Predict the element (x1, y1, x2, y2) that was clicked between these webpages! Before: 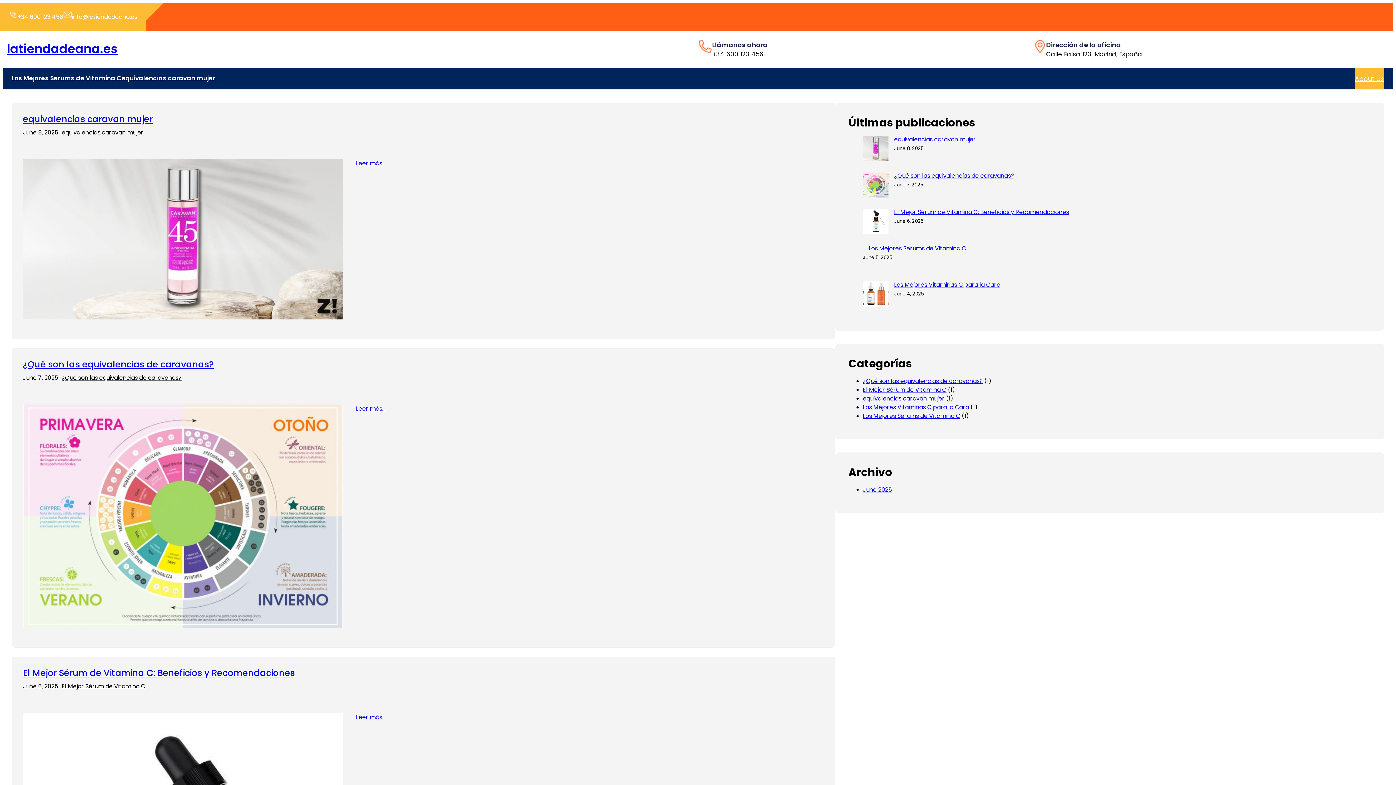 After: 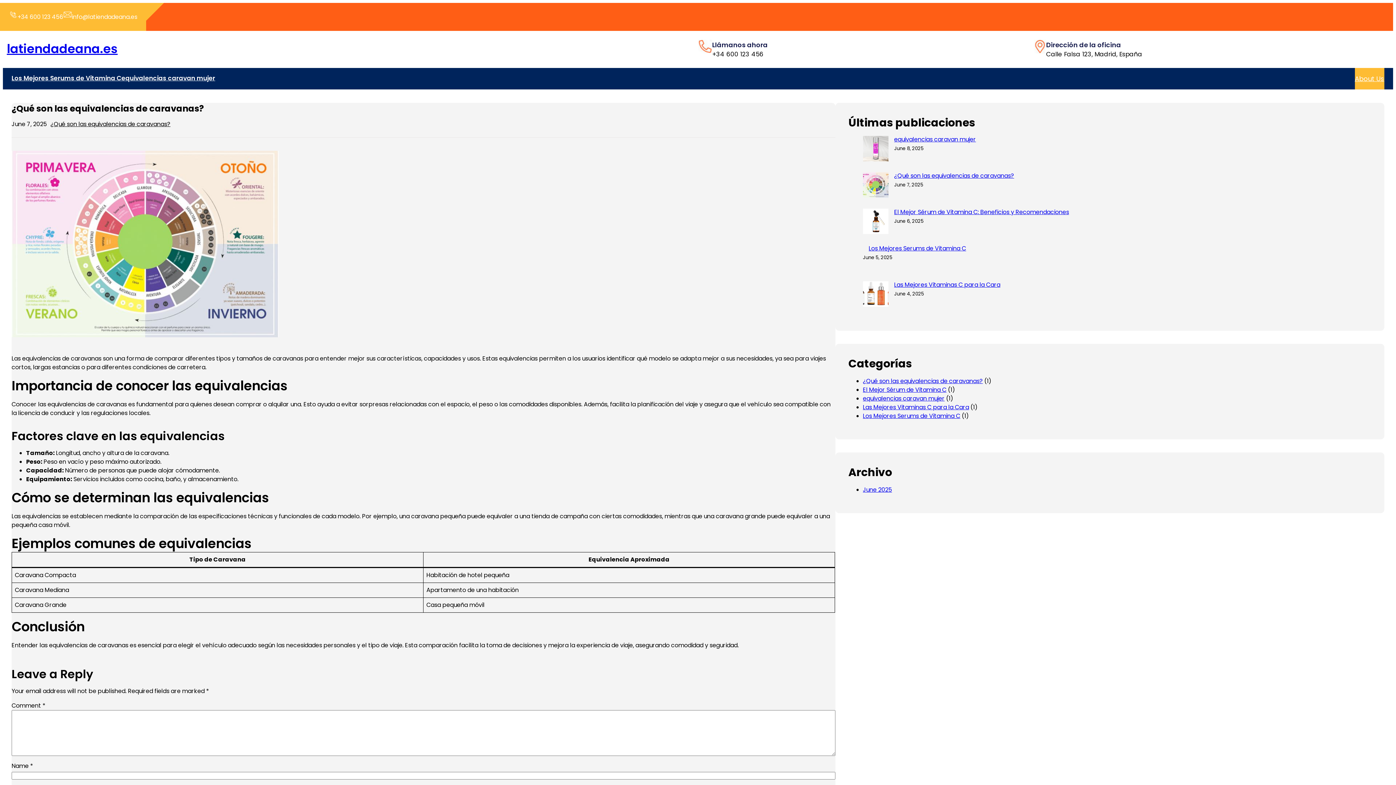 Action: bbox: (22, 358, 213, 370) label: ¿Qué son las equivalencias de caravanas?